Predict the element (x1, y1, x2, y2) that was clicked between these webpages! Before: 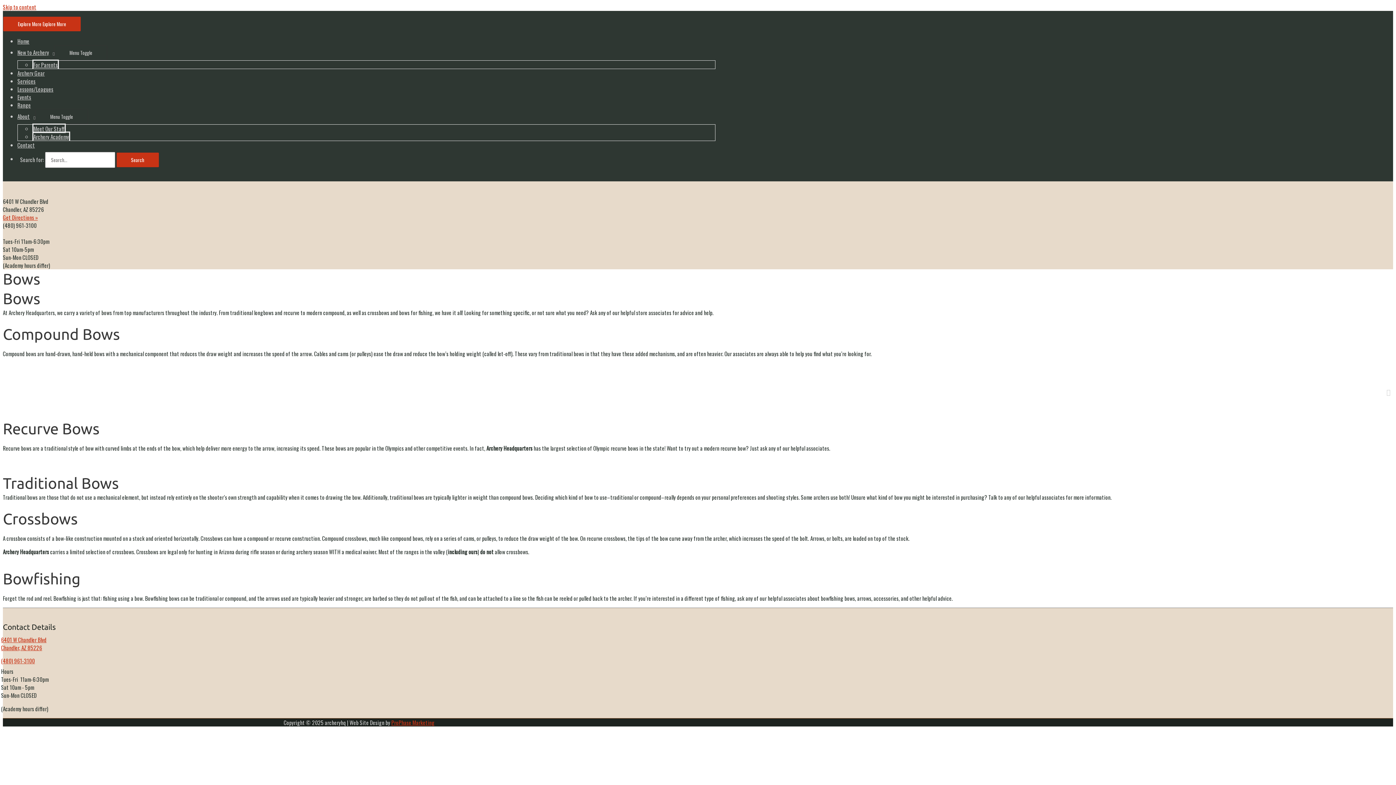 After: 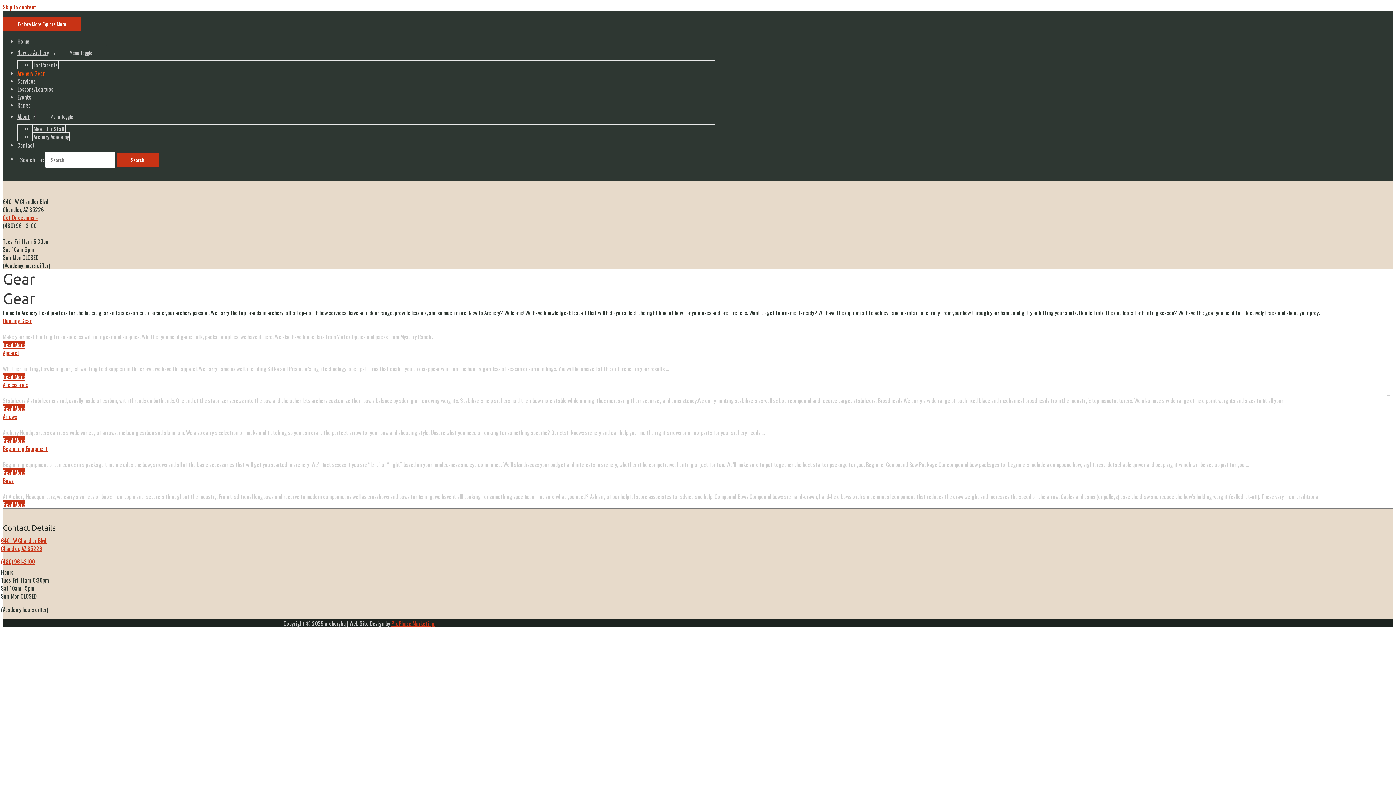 Action: bbox: (17, 69, 44, 77) label: Archery Gear